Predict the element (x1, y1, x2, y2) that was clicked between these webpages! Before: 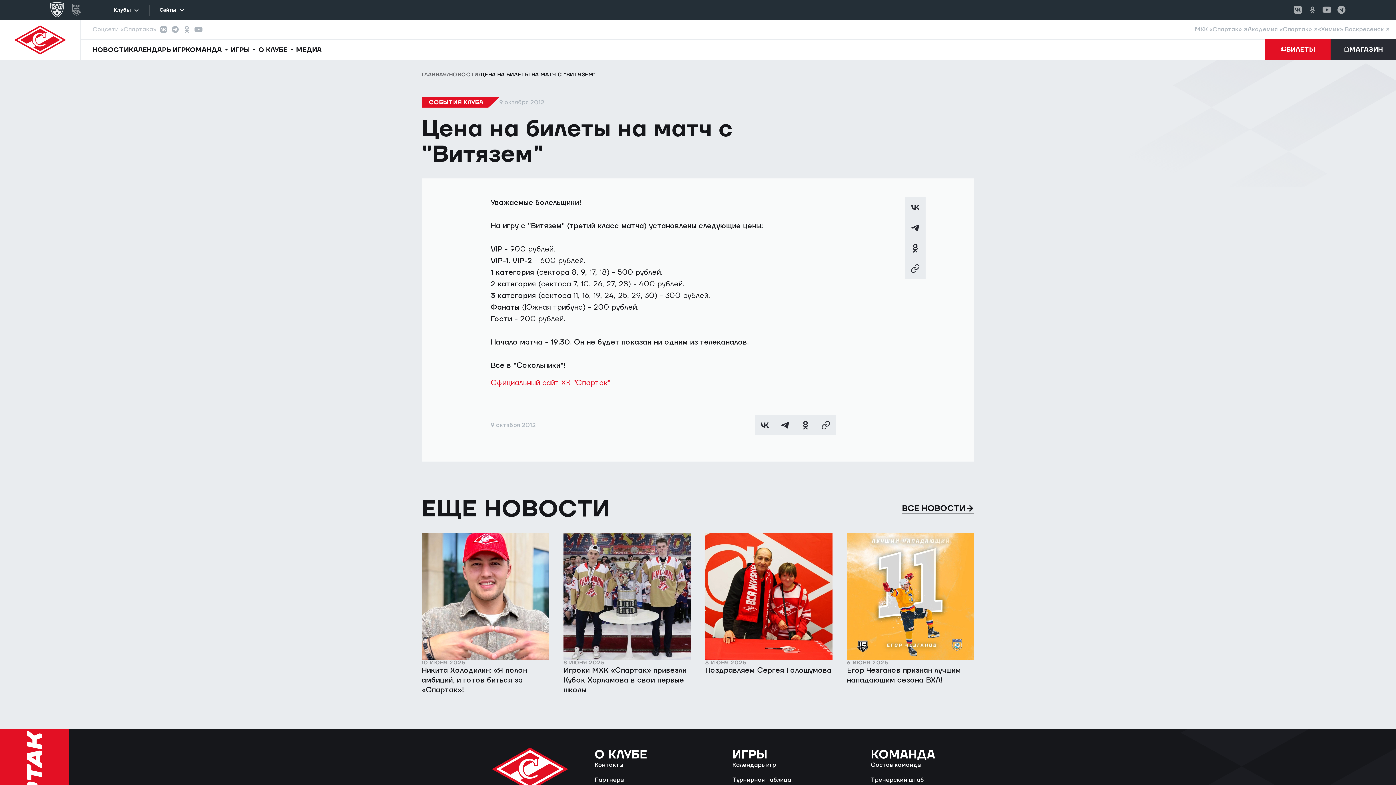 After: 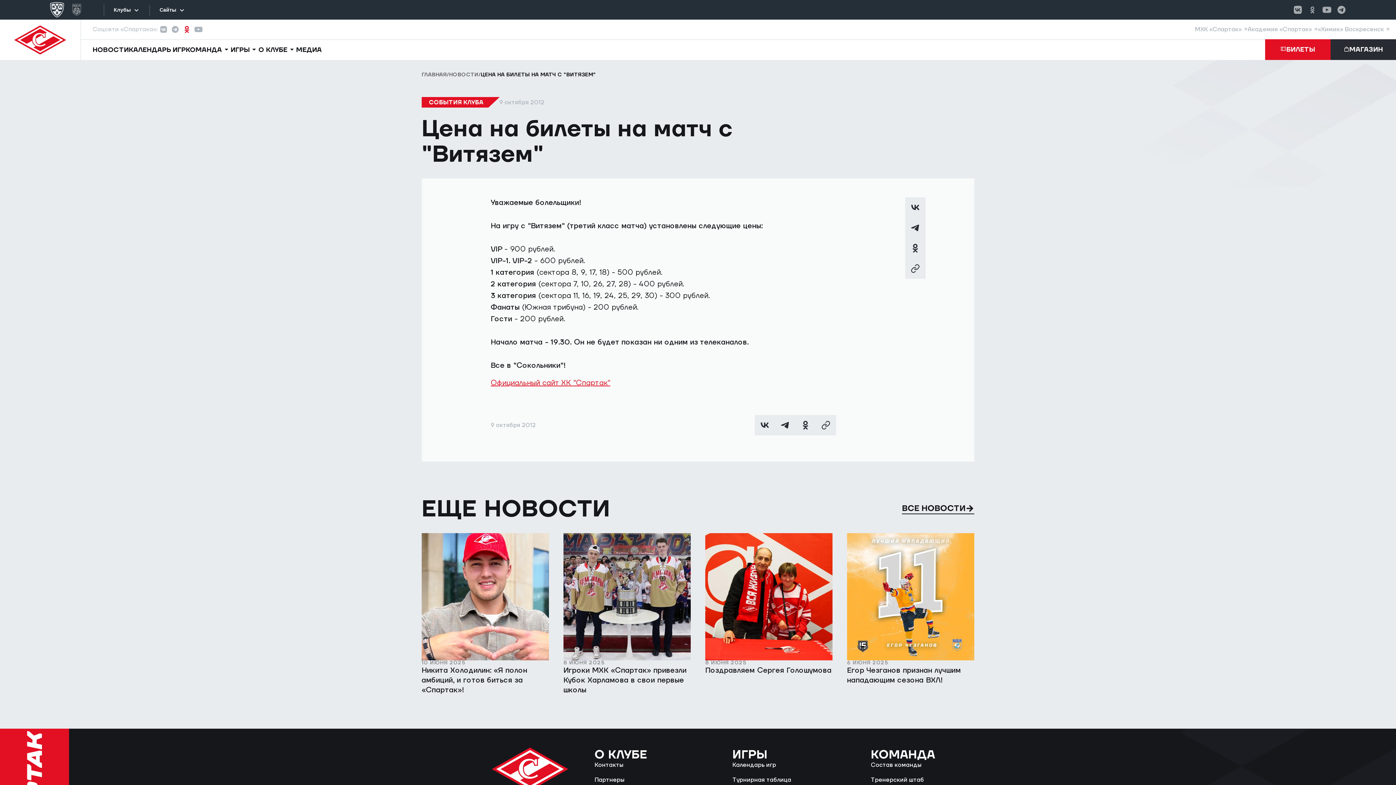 Action: bbox: (180, 23, 192, 35)